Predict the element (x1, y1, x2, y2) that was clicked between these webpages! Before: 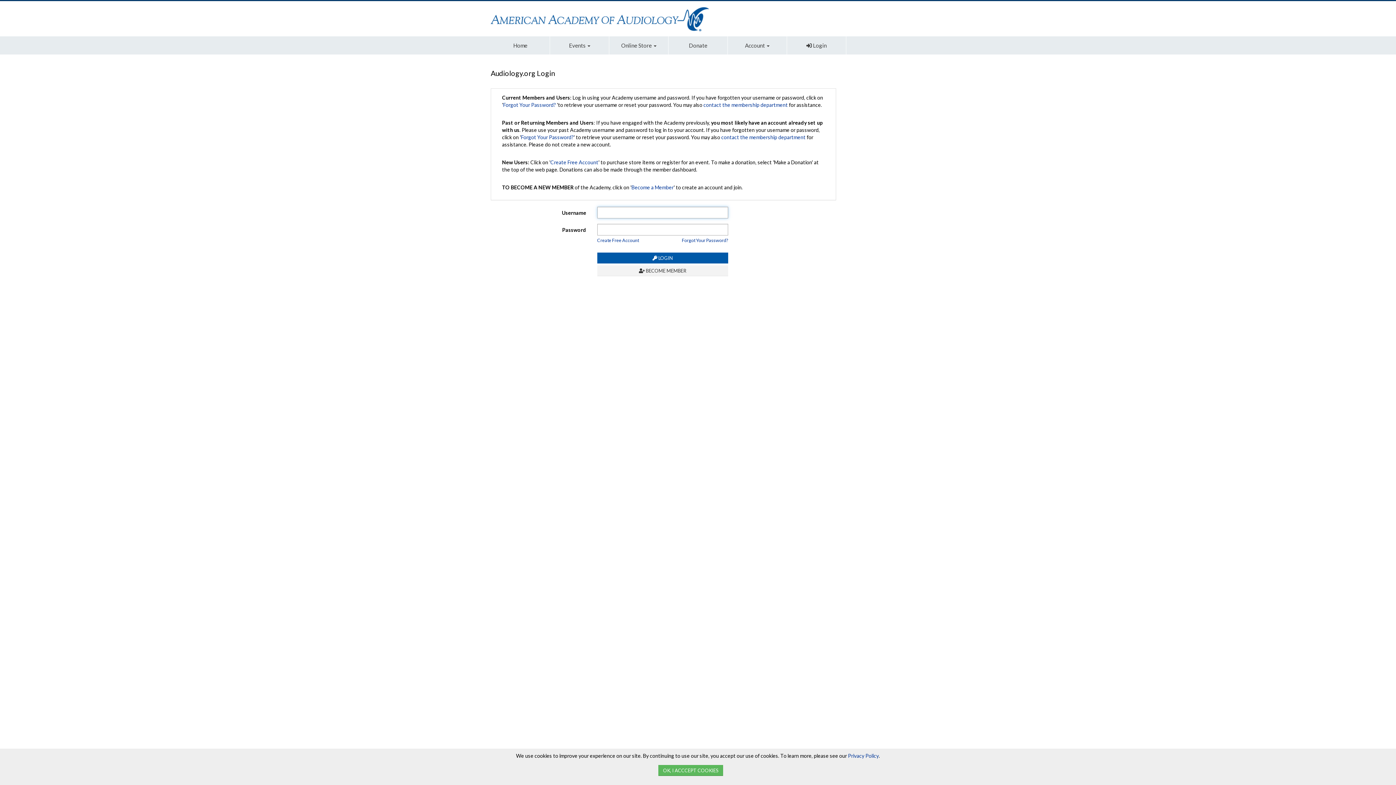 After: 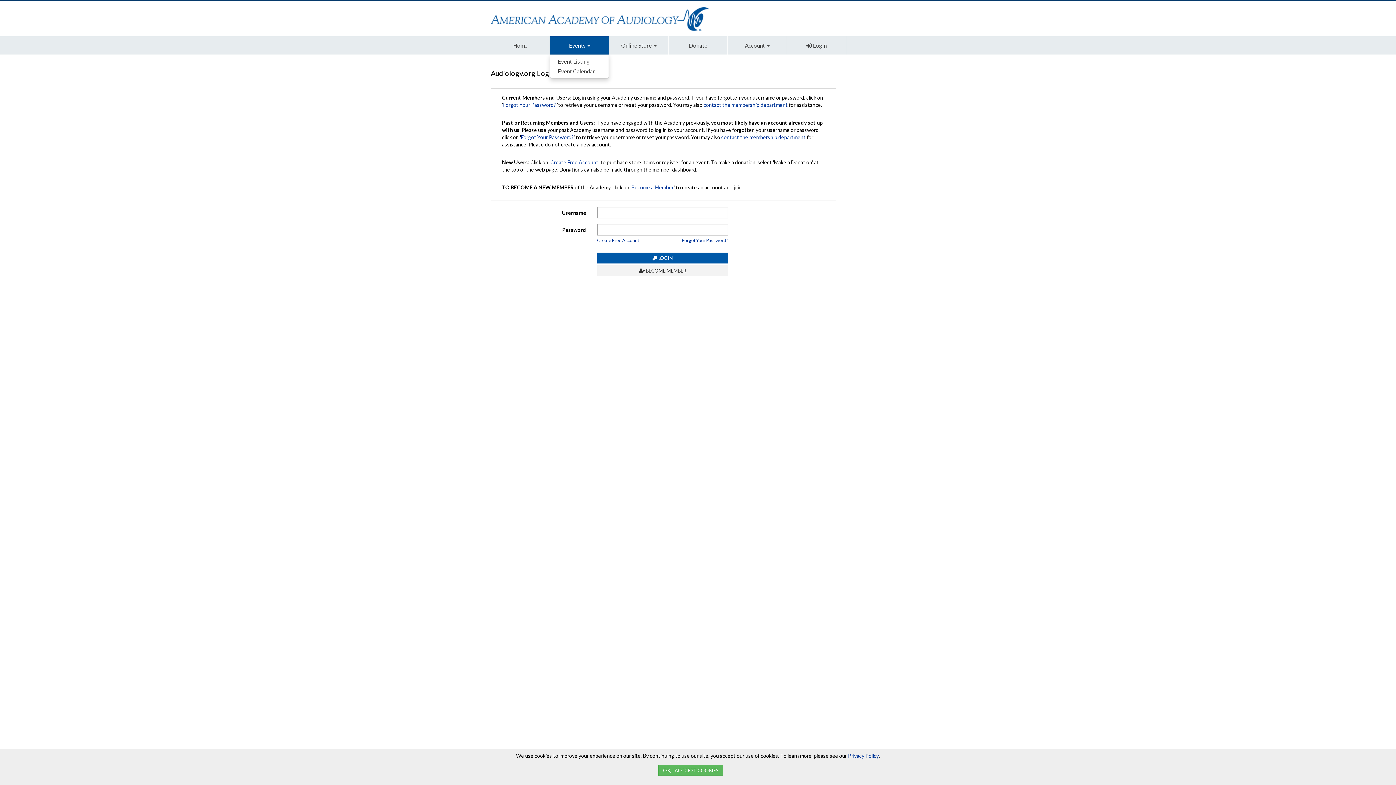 Action: bbox: (550, 36, 609, 54) label: Events 